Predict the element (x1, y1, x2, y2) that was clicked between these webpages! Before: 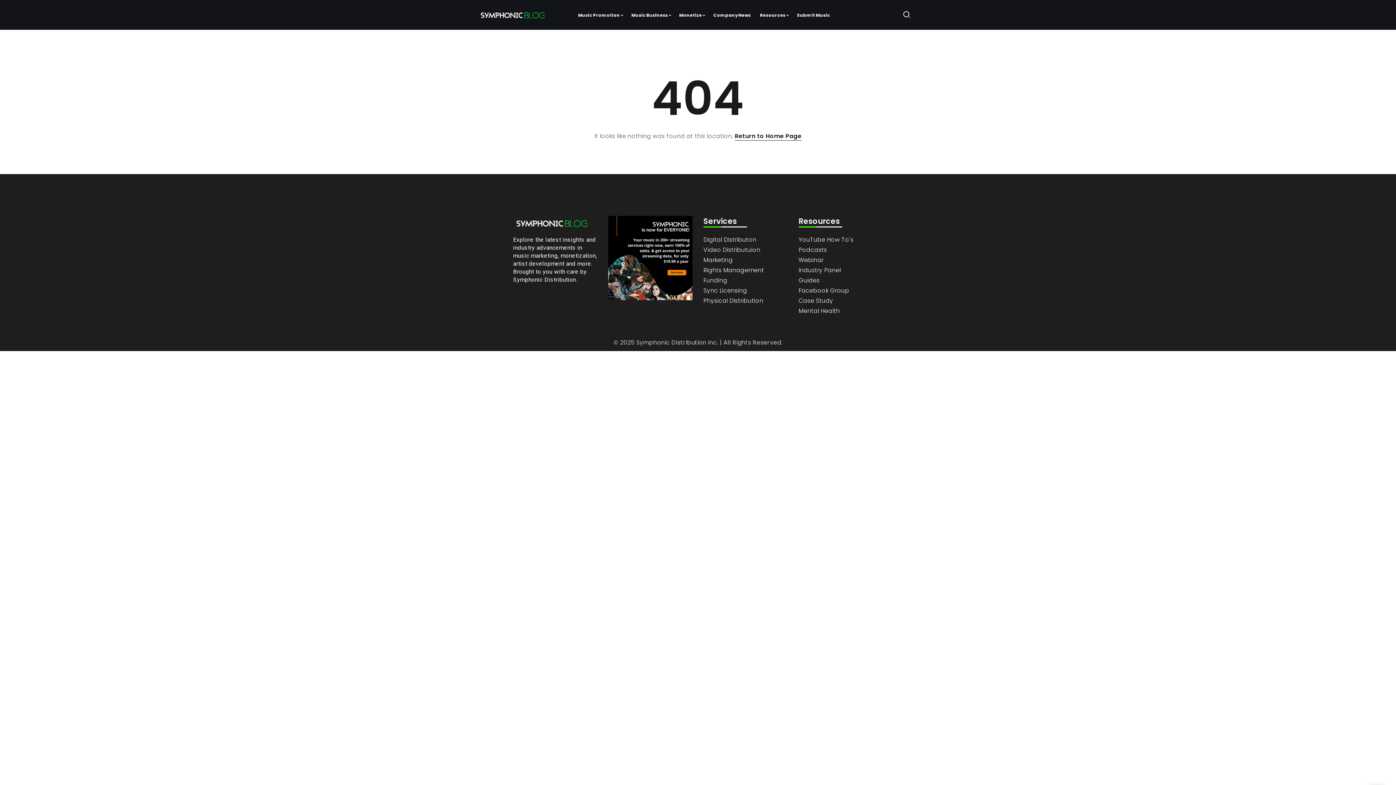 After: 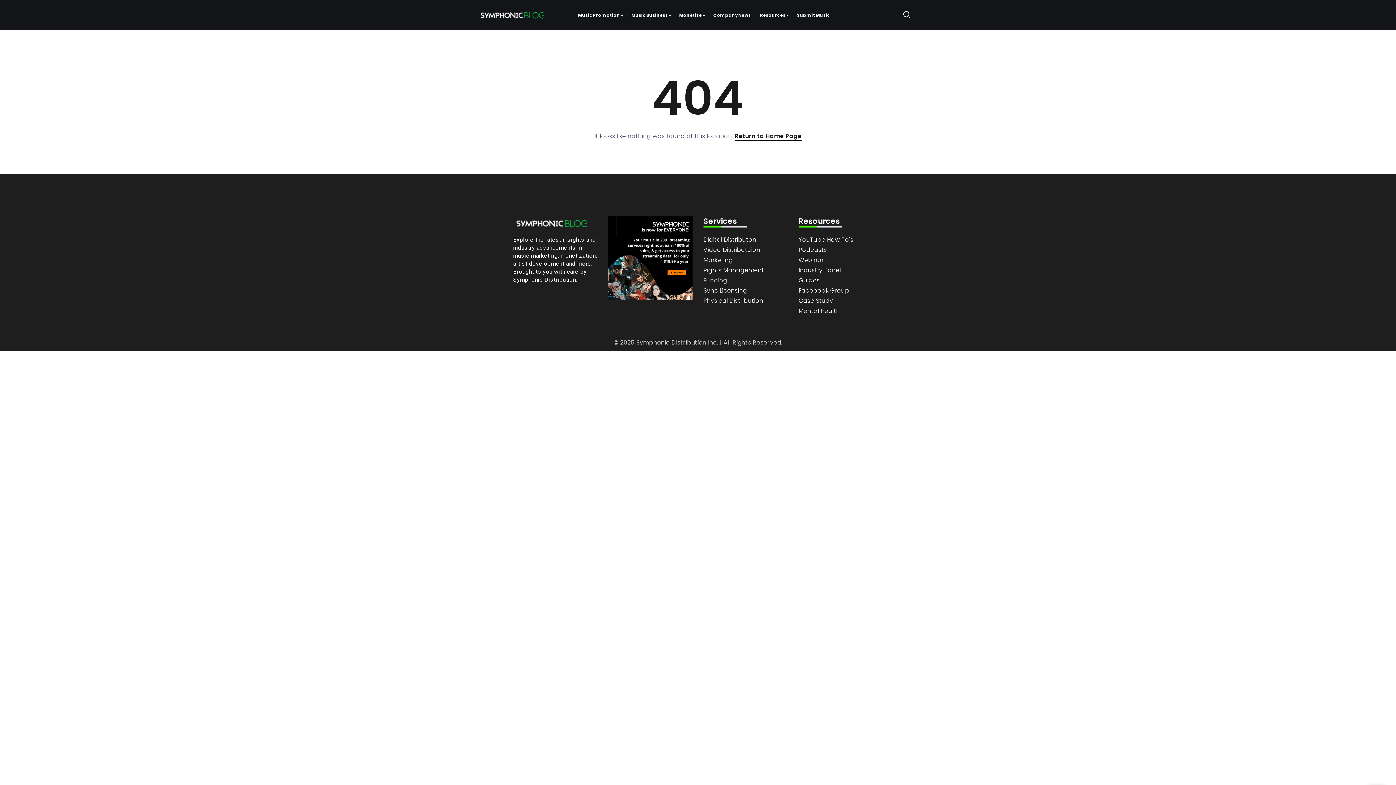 Action: label: Funding bbox: (703, 275, 787, 285)